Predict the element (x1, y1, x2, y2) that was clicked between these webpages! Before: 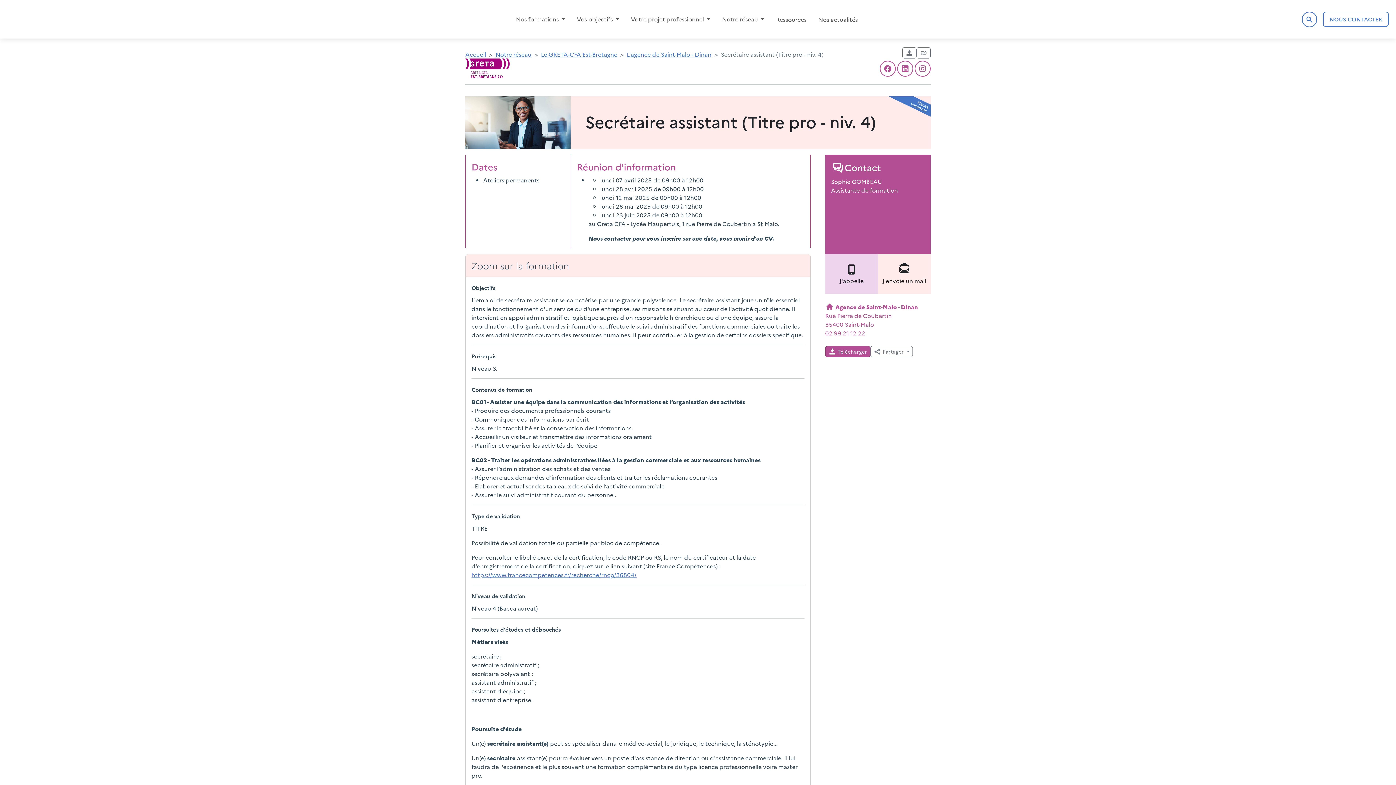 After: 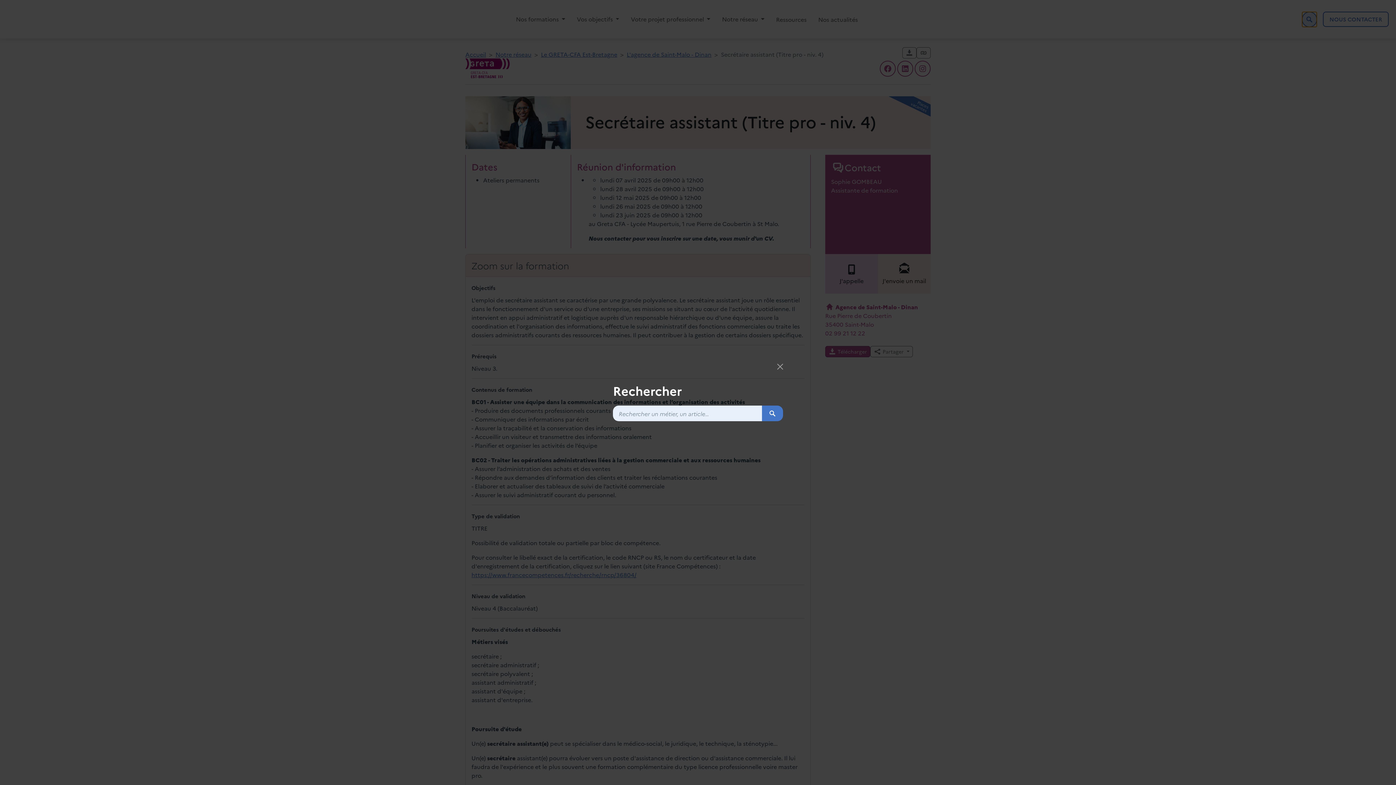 Action: bbox: (1302, 11, 1317, 27)